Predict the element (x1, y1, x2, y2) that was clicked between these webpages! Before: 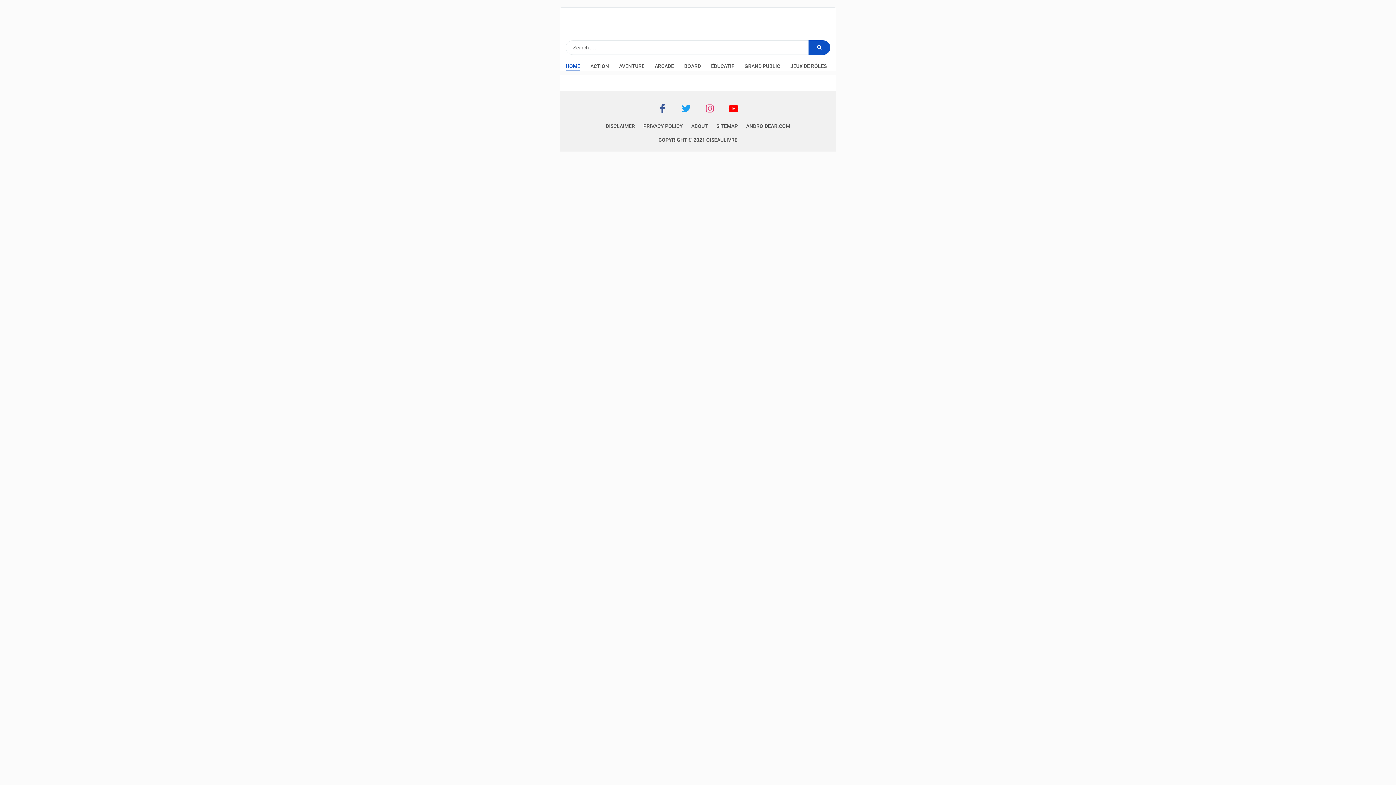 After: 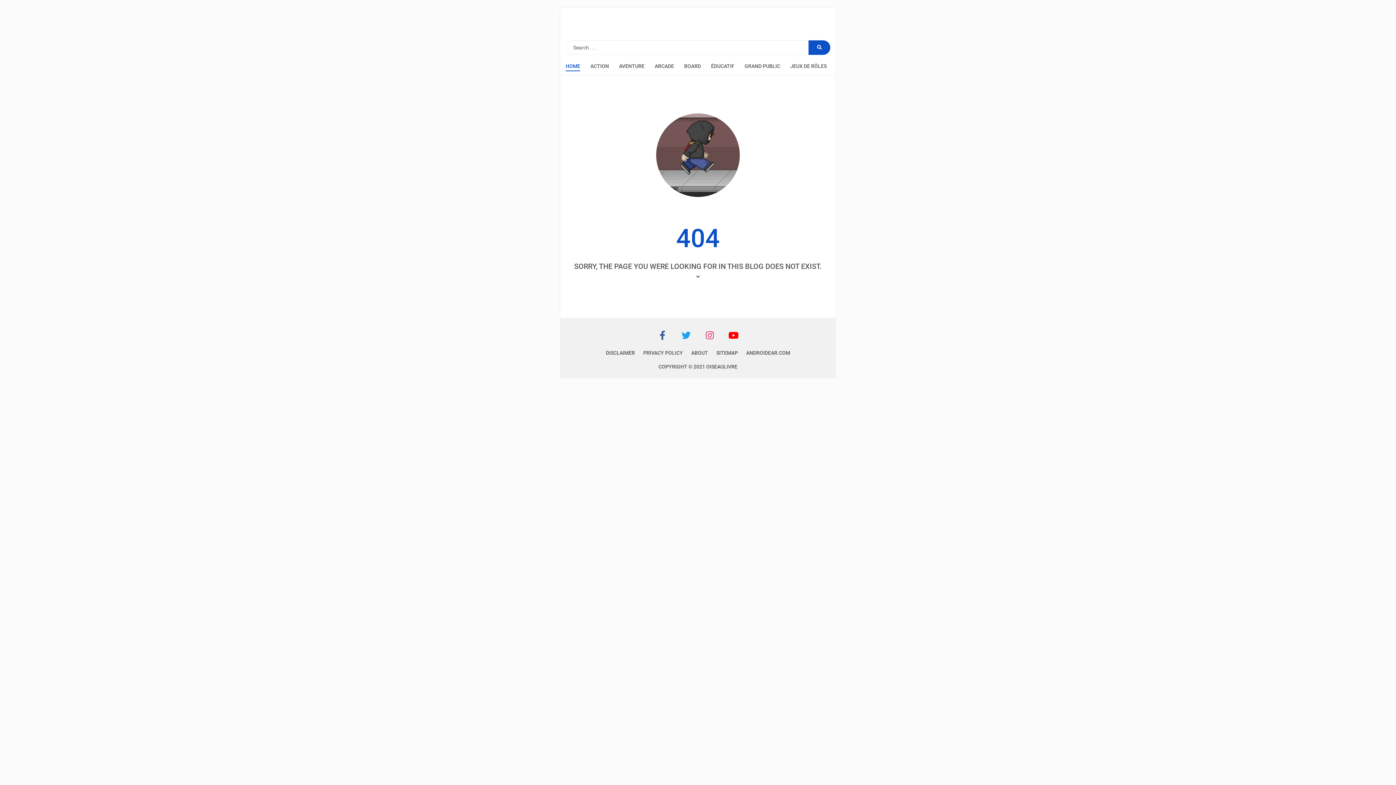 Action: label: AVENTURE bbox: (619, 62, 644, 71)